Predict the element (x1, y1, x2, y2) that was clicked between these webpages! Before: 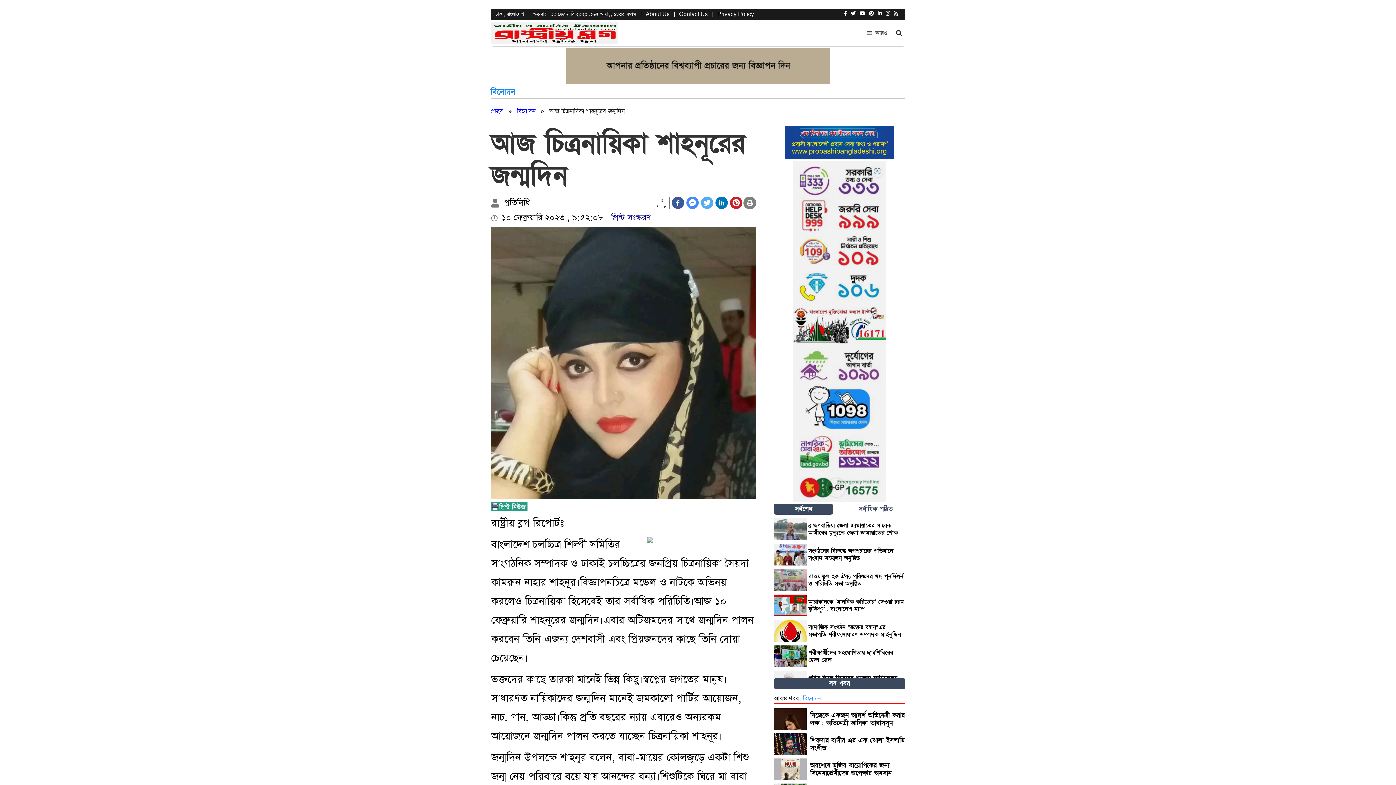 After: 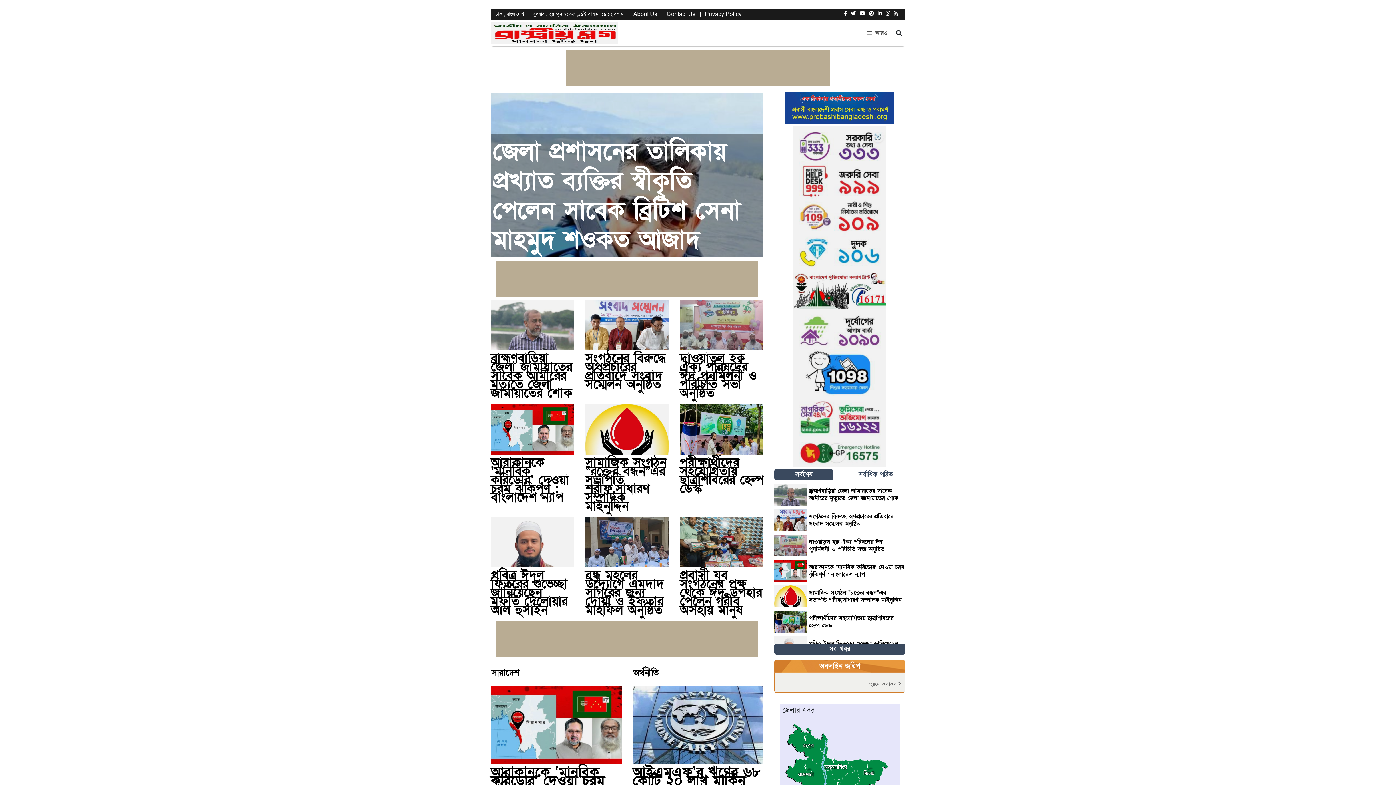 Action: bbox: (490, 20, 556, 45)